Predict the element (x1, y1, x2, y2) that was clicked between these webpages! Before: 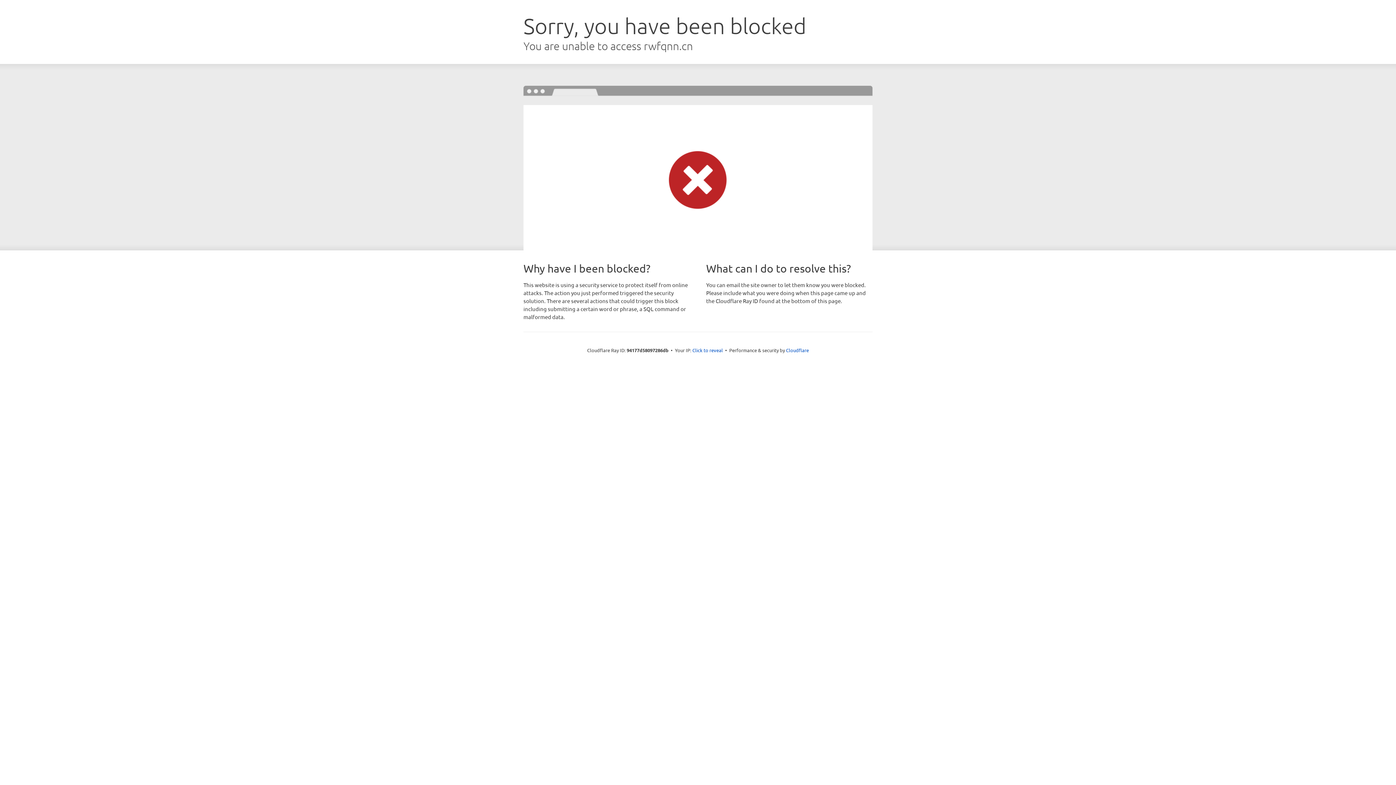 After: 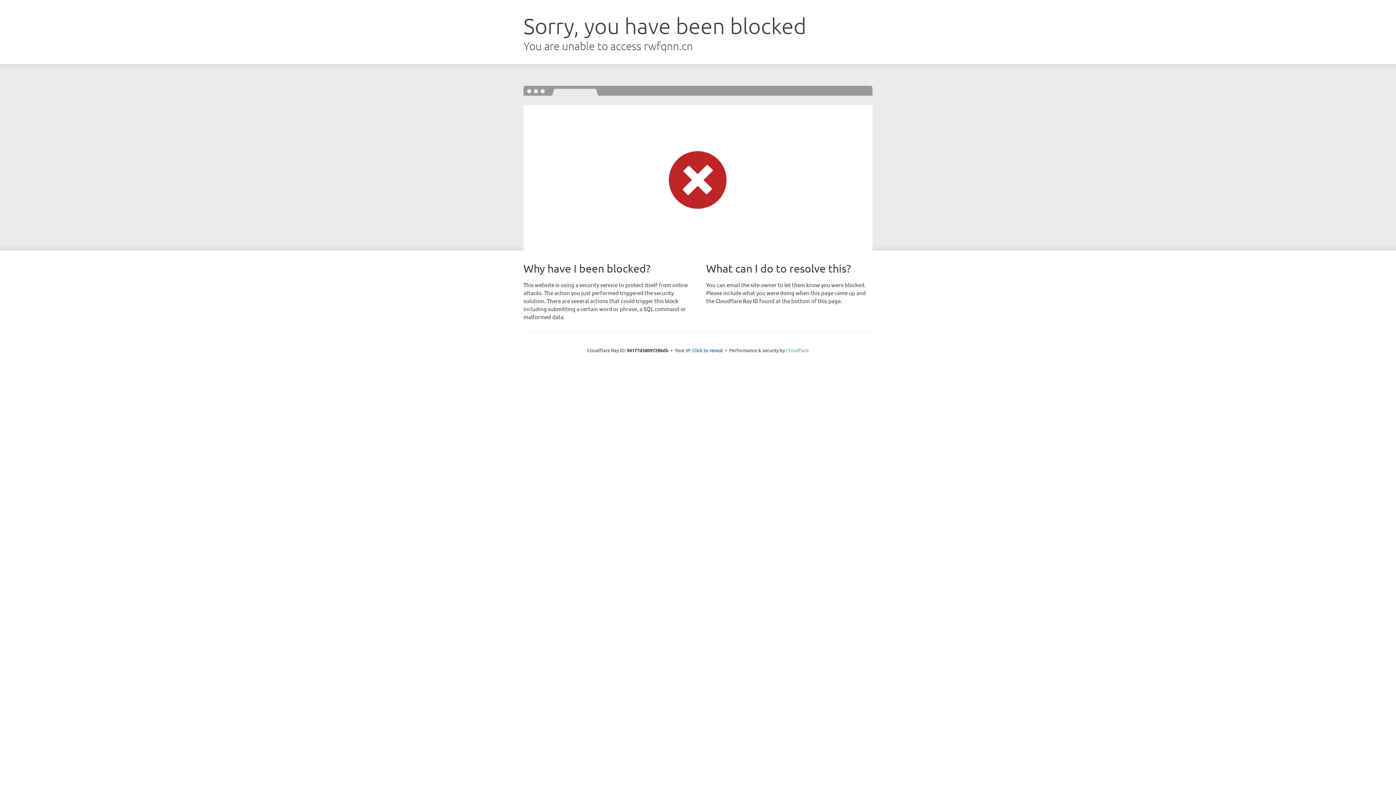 Action: label: Cloudflare bbox: (786, 347, 809, 353)